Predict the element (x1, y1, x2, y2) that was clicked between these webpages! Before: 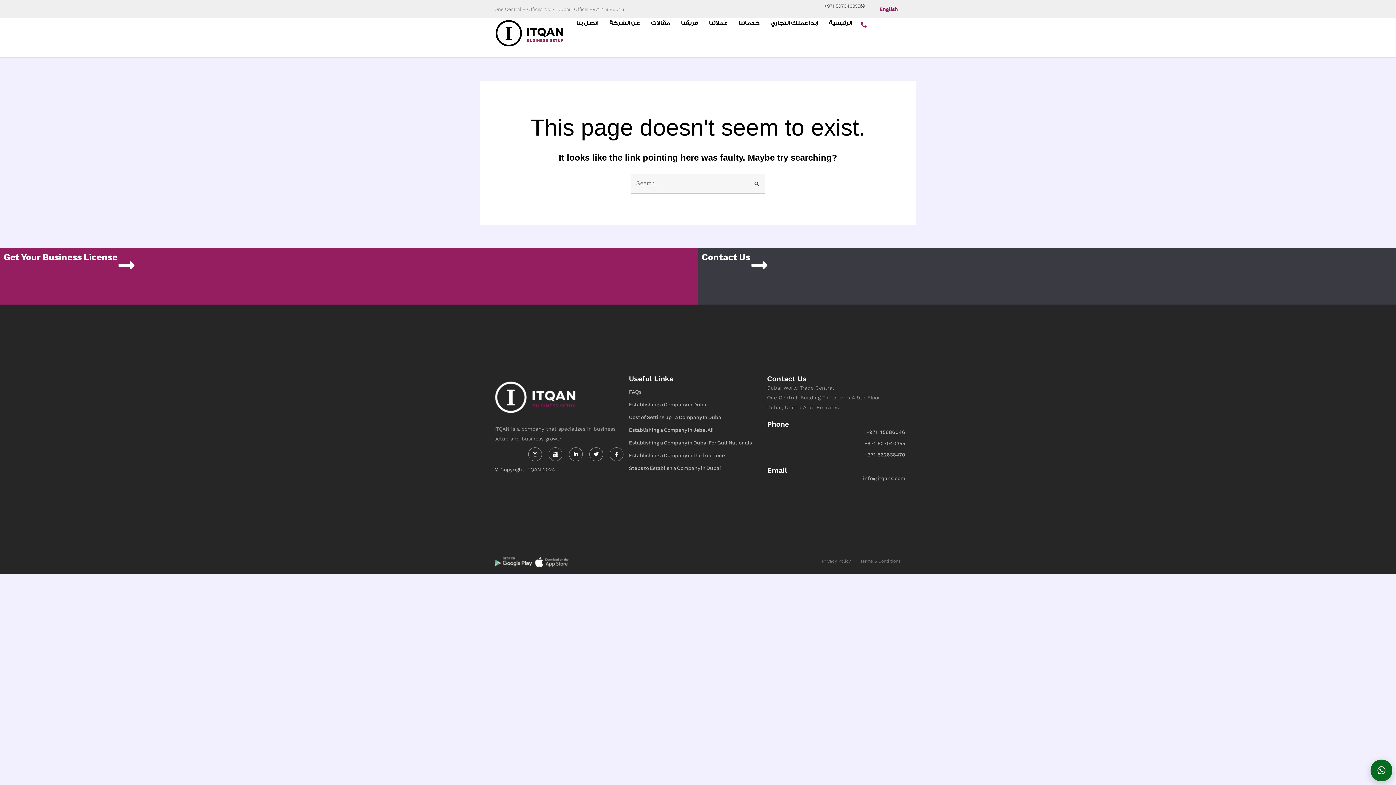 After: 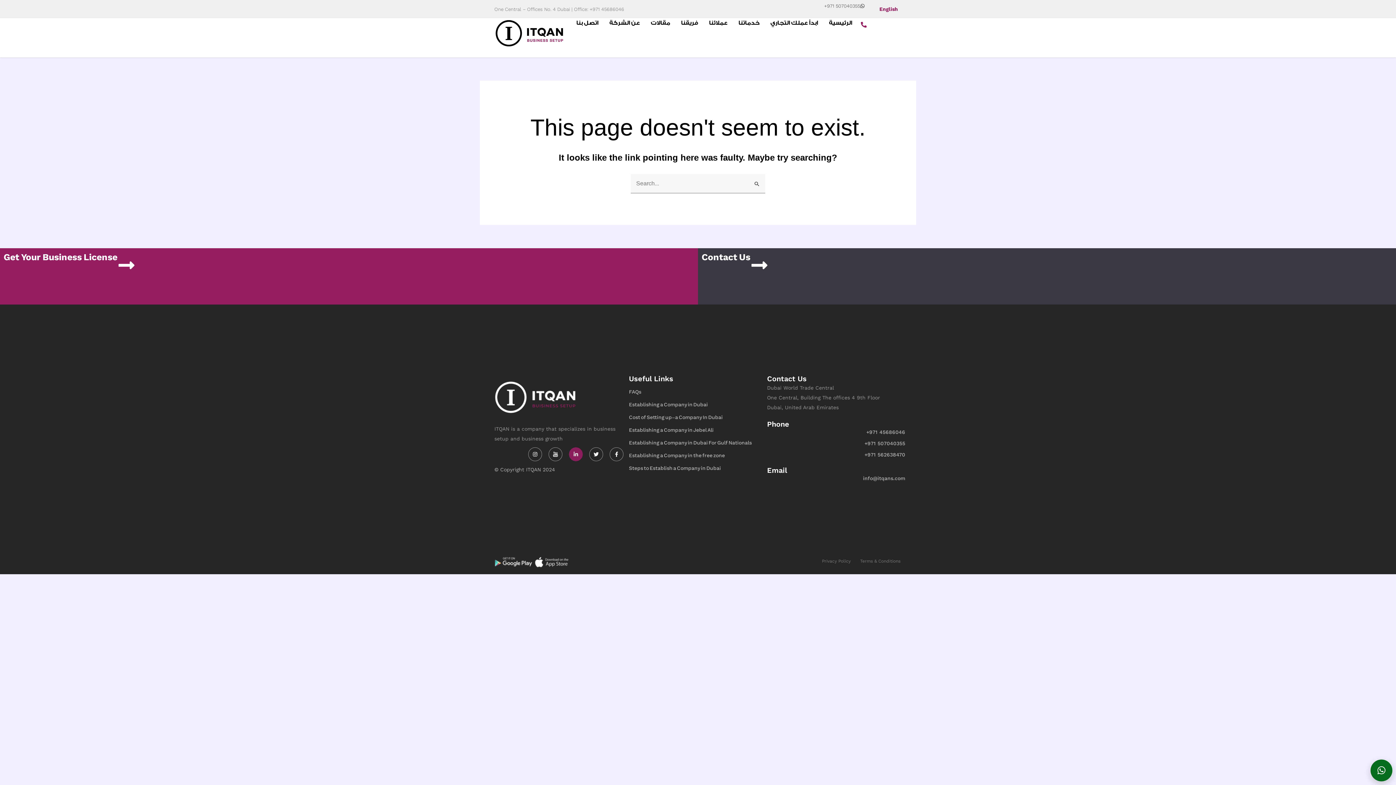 Action: label: Linkedin-in bbox: (569, 447, 582, 461)